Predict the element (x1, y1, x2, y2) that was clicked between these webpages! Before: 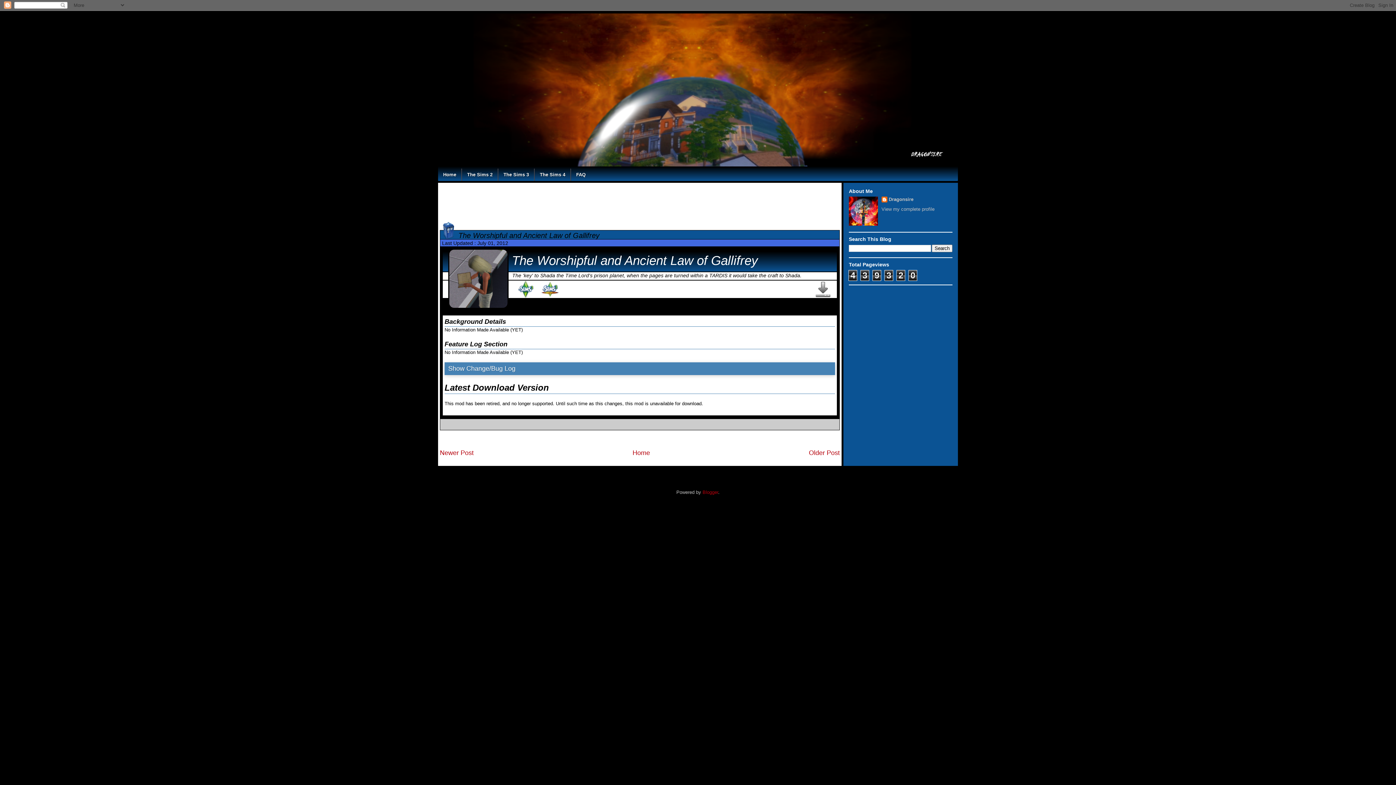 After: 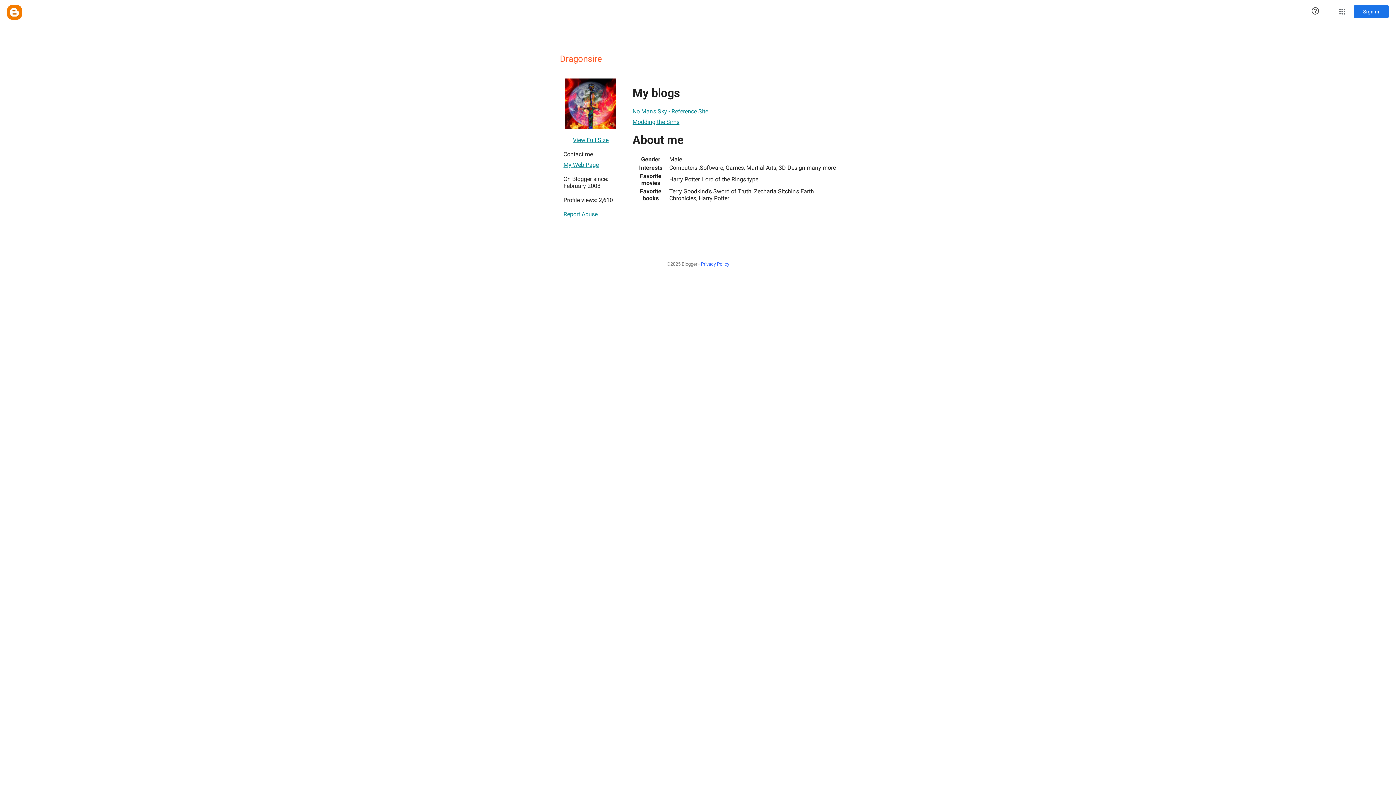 Action: label: View my complete profile bbox: (881, 206, 934, 211)